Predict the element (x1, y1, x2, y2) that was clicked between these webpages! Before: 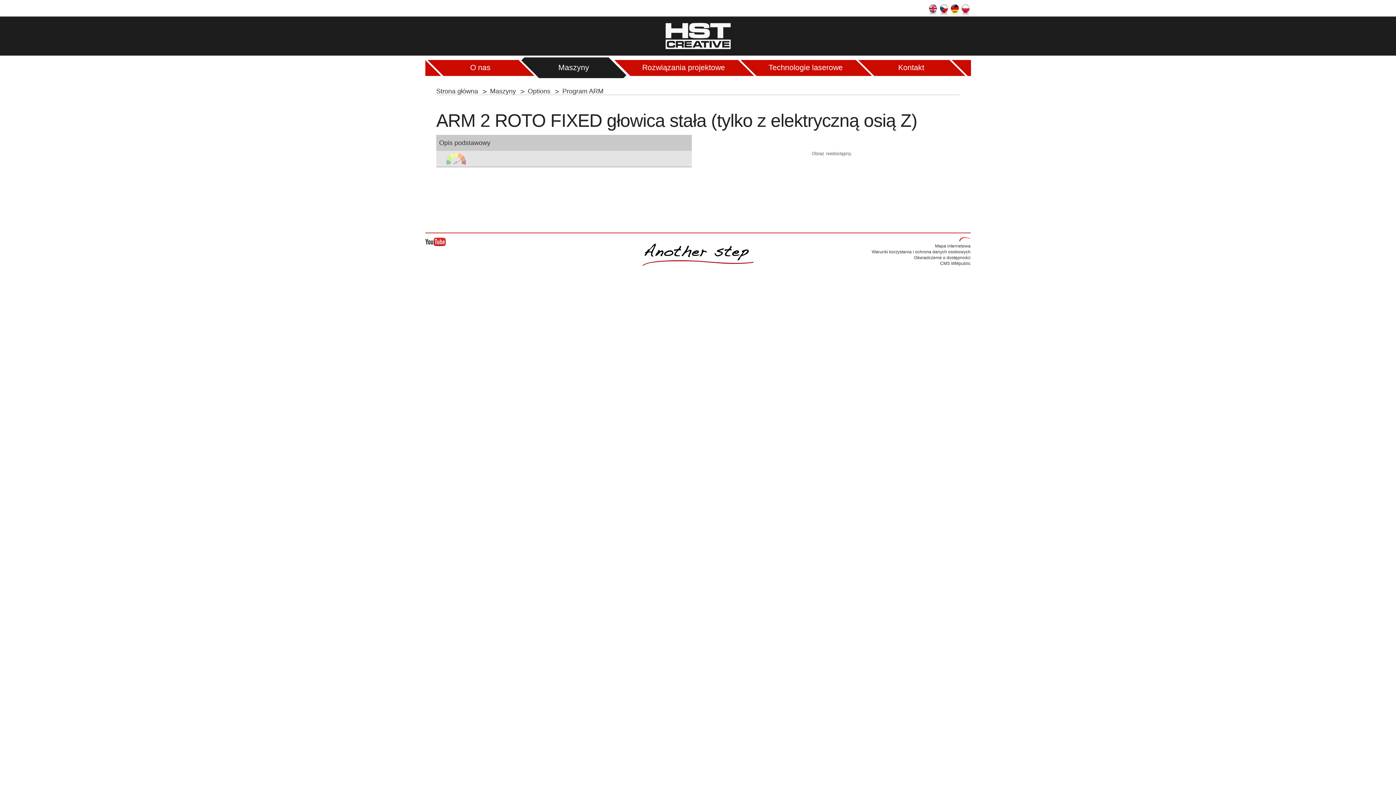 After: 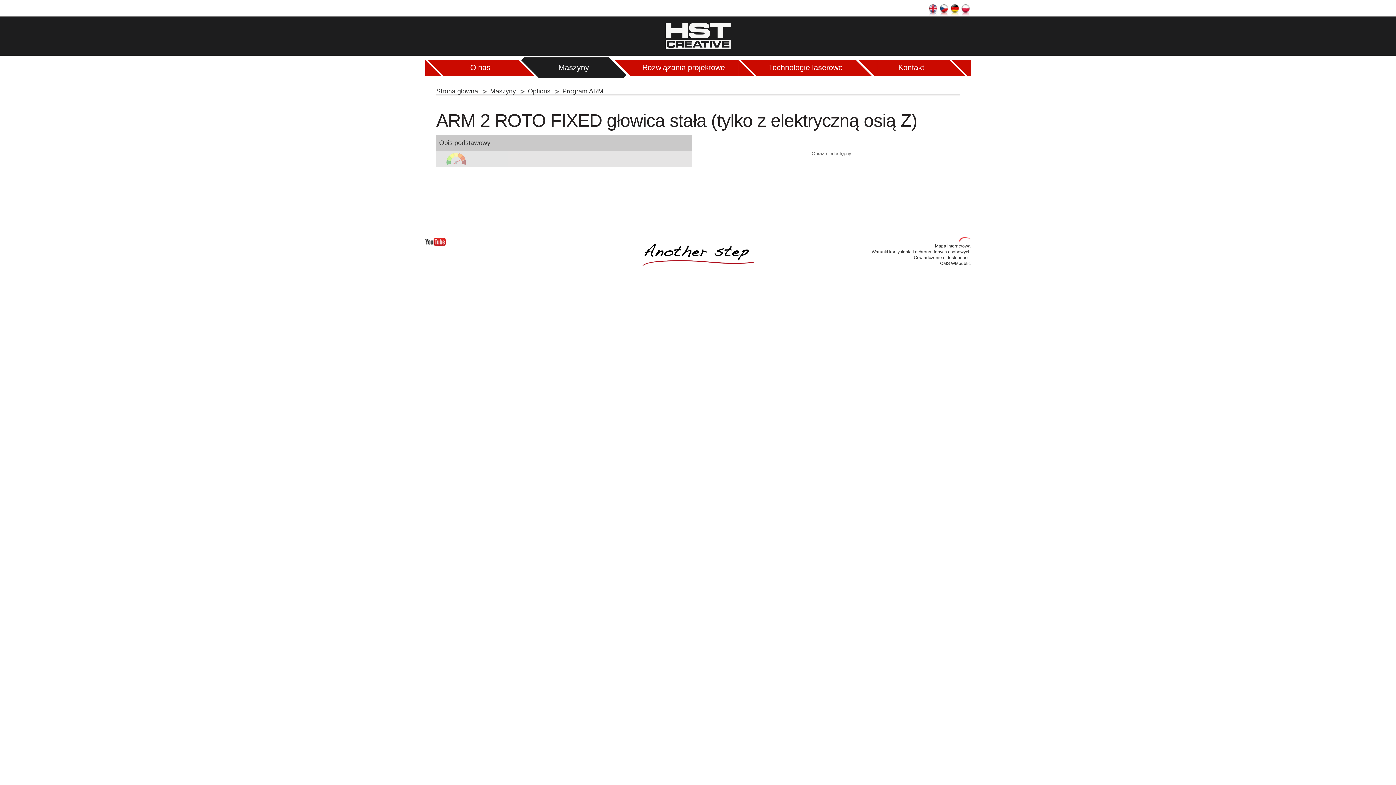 Action: bbox: (436, 150, 691, 166)